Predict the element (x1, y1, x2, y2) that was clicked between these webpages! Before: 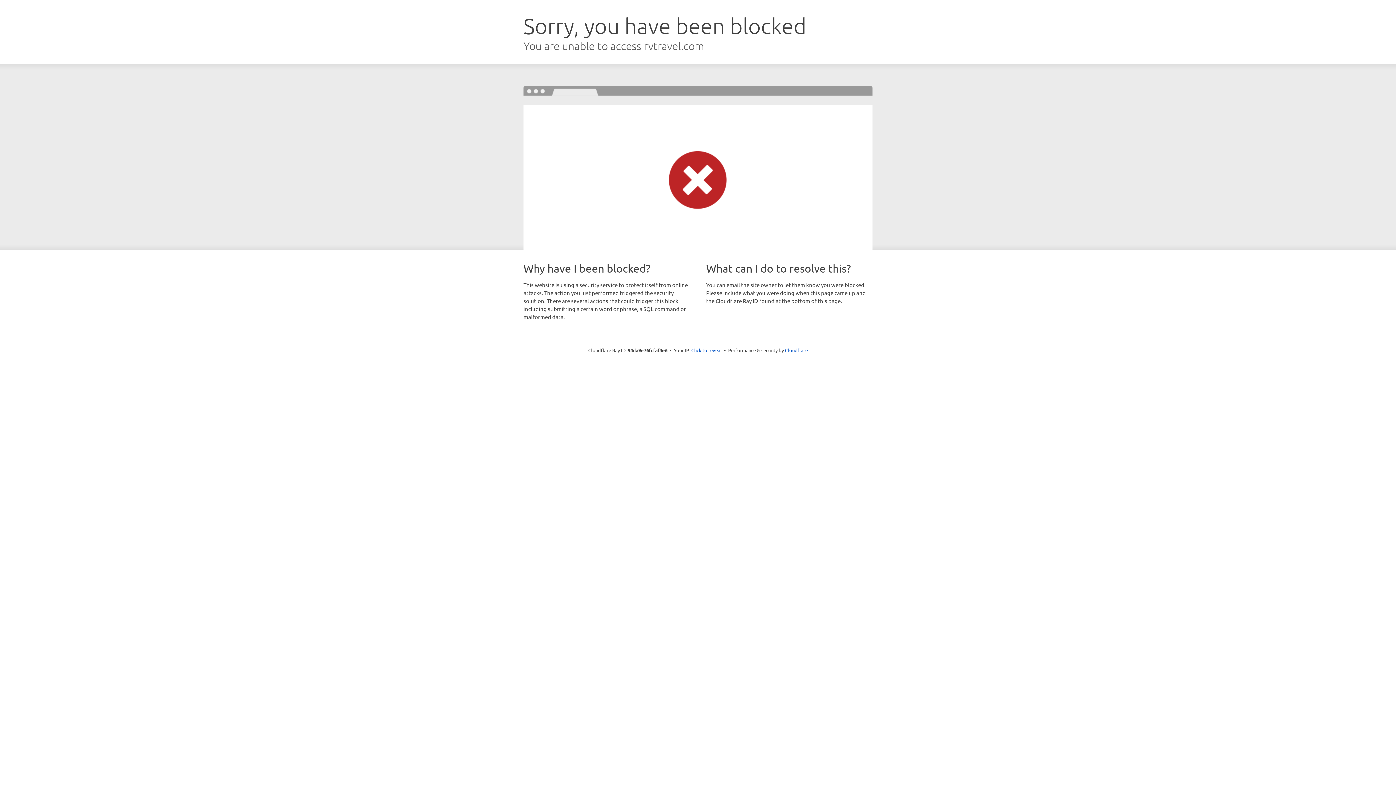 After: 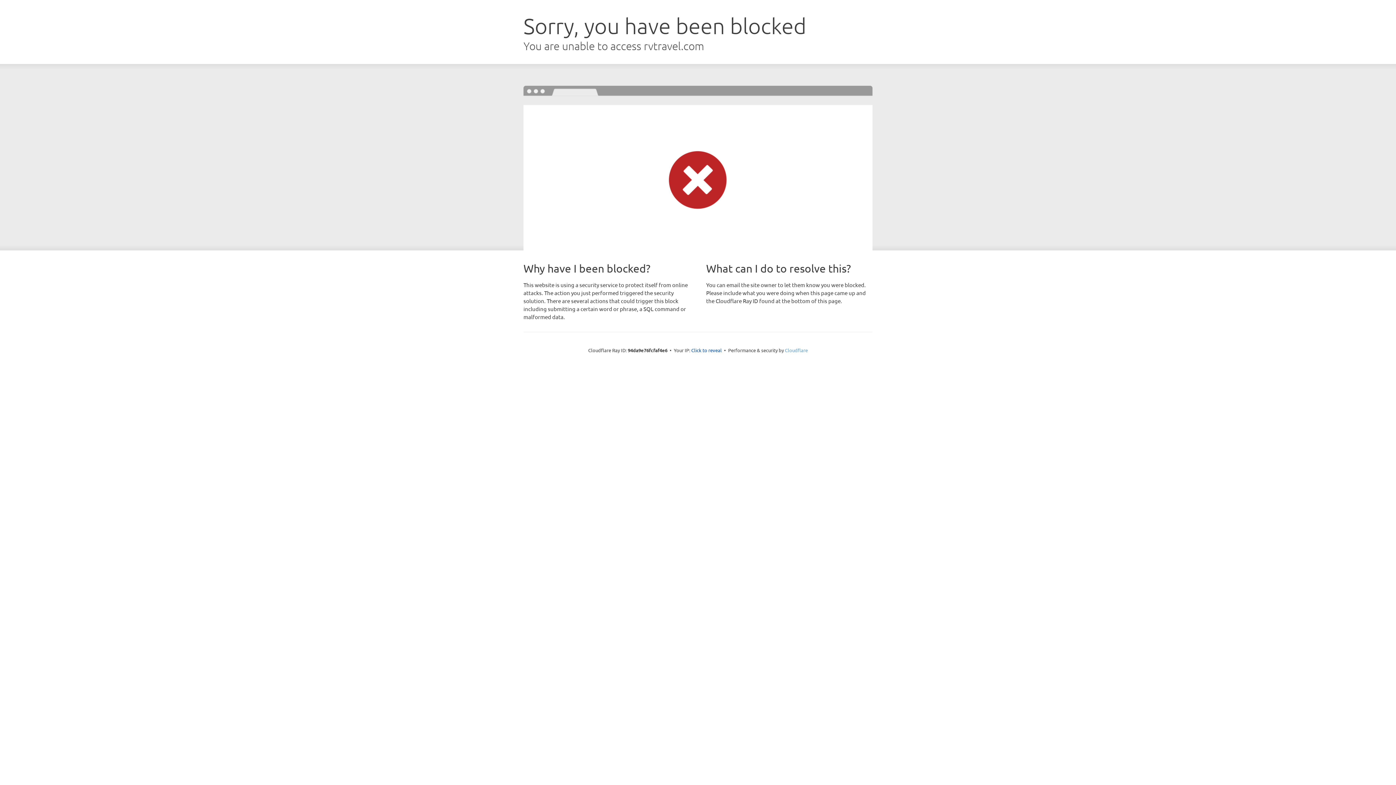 Action: label: Cloudflare bbox: (785, 347, 808, 353)